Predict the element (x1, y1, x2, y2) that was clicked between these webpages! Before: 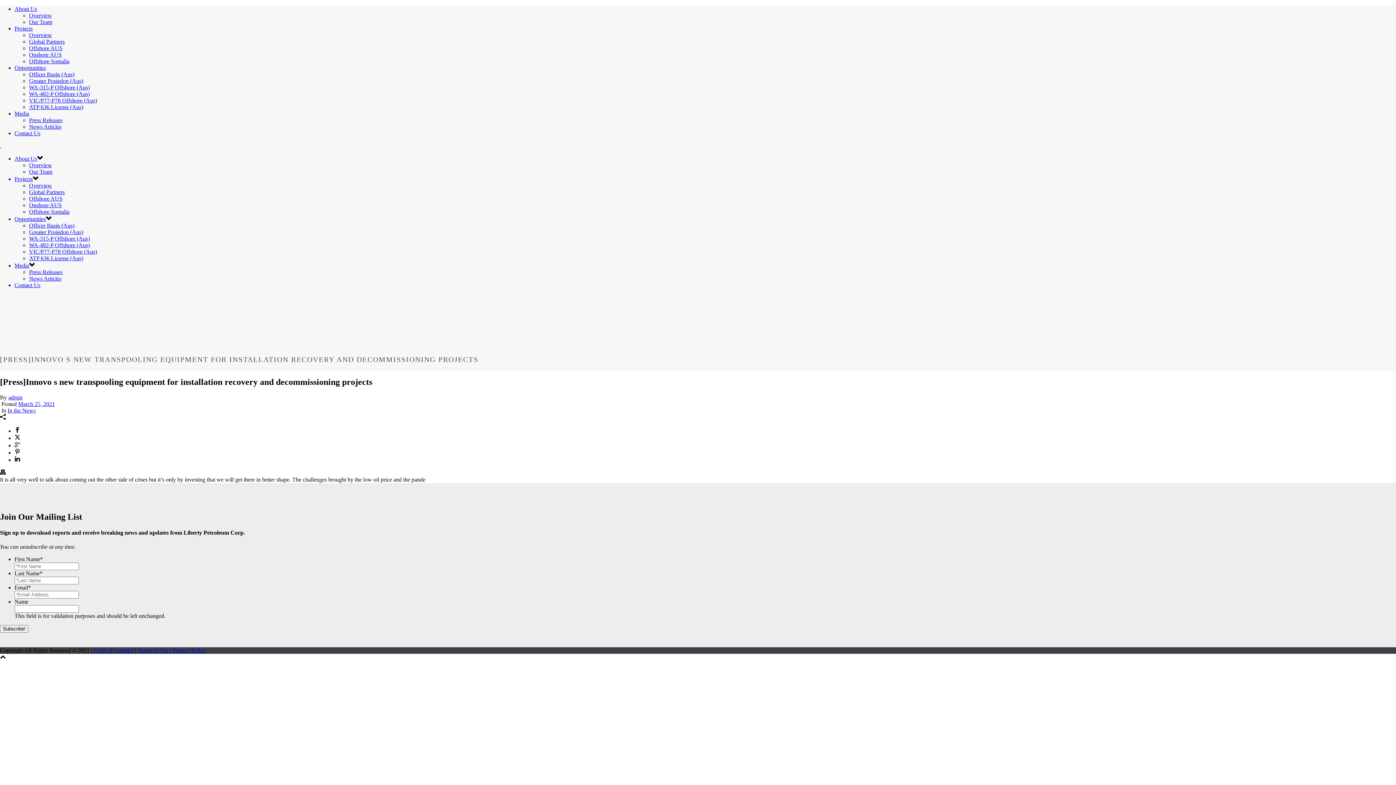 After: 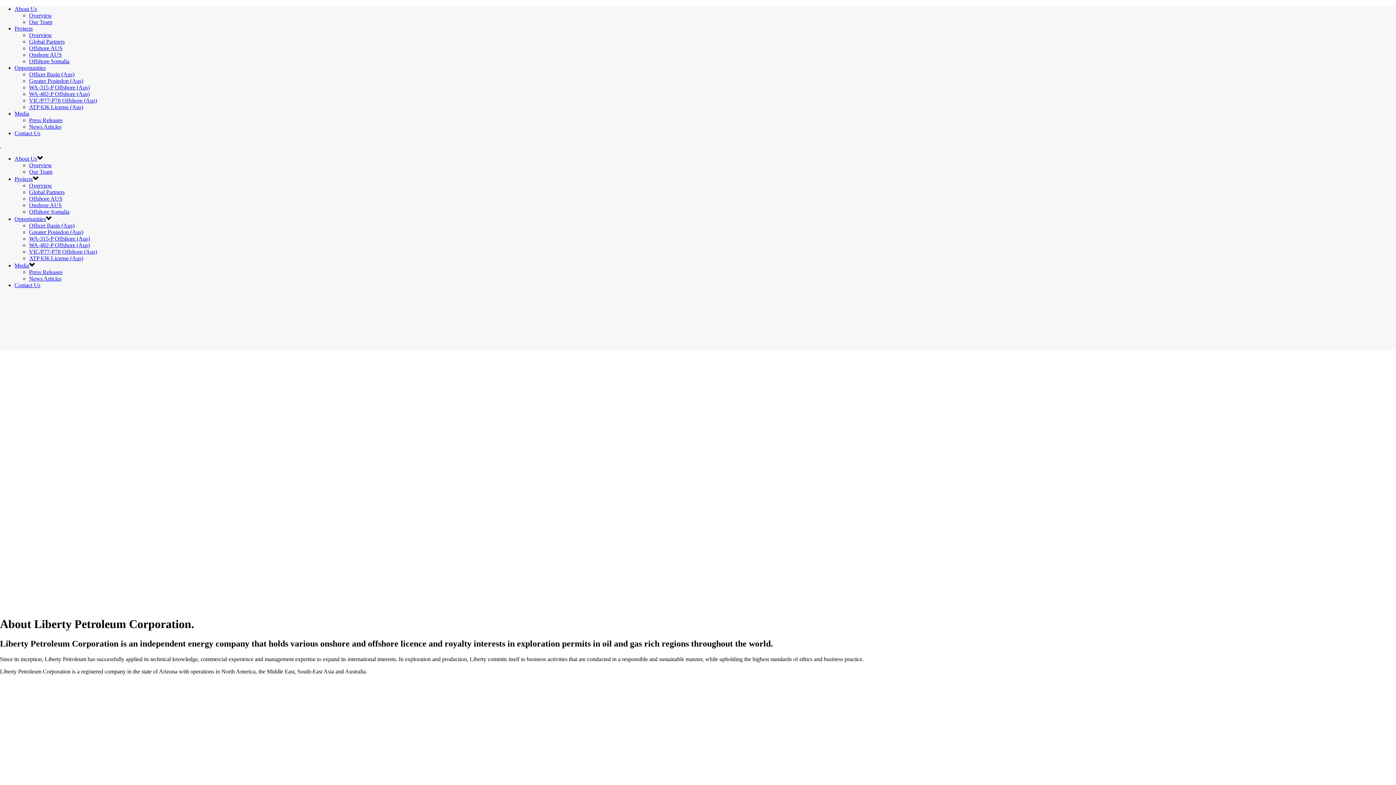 Action: label:   bbox: (0, 142, 1, 148)